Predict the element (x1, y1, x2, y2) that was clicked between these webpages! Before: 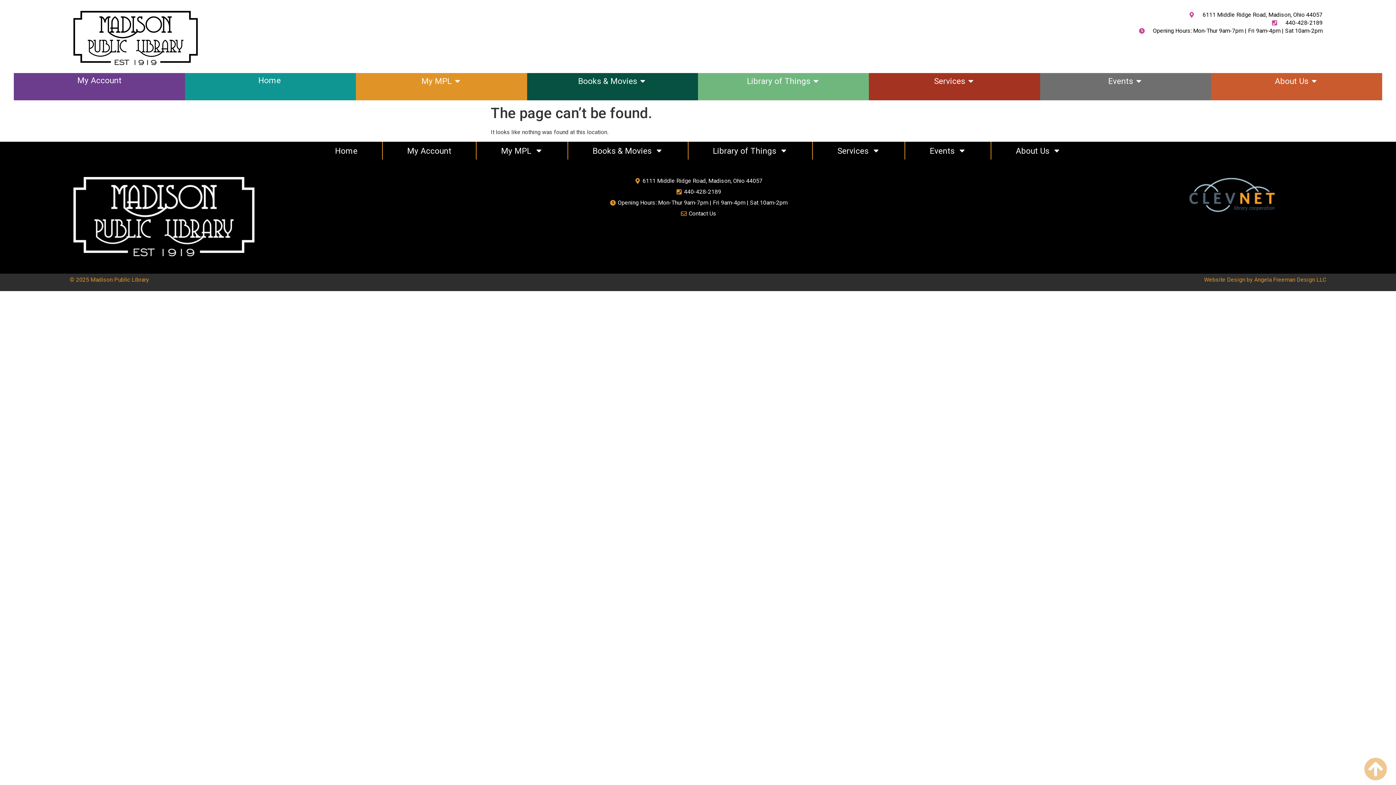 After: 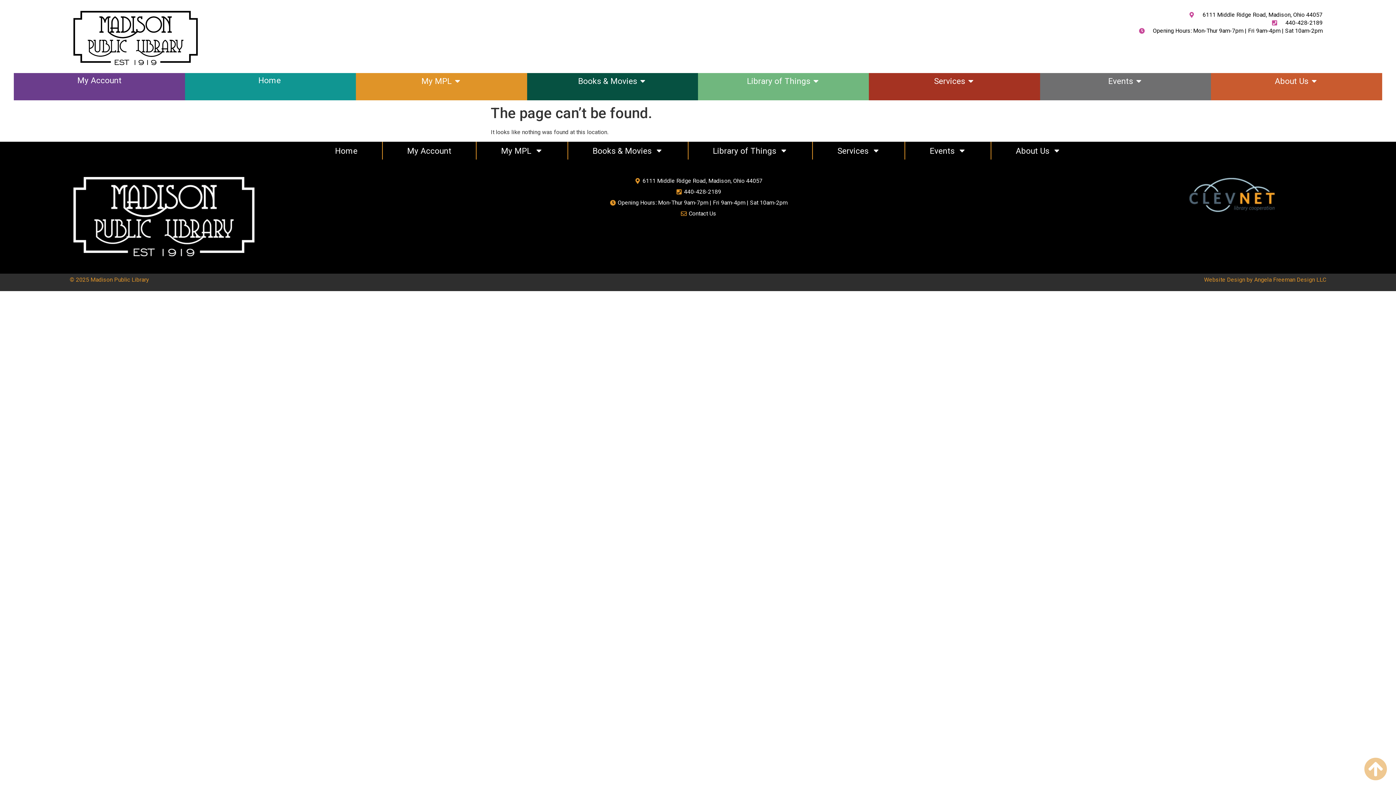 Action: label: Website Design by Angela Freeman Design LLC bbox: (1204, 276, 1326, 283)